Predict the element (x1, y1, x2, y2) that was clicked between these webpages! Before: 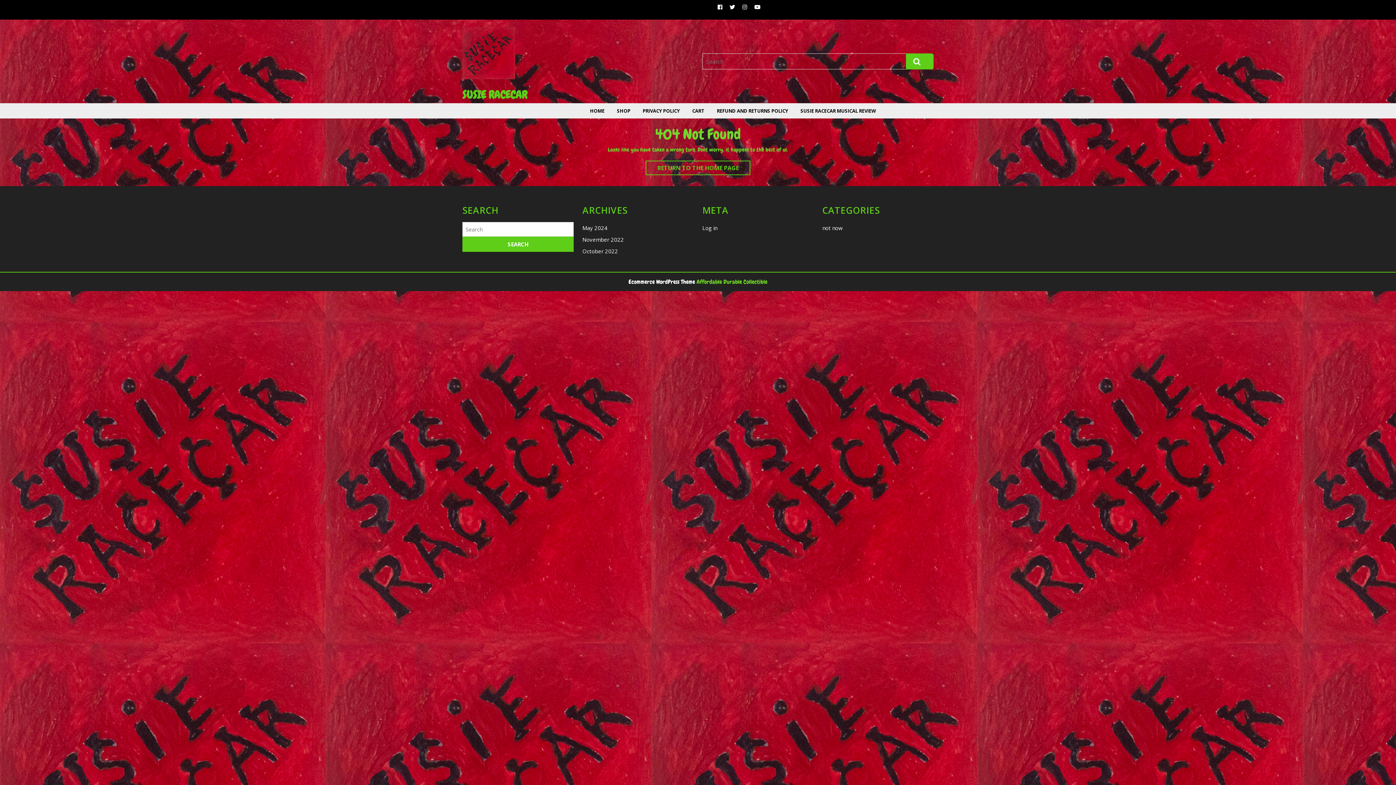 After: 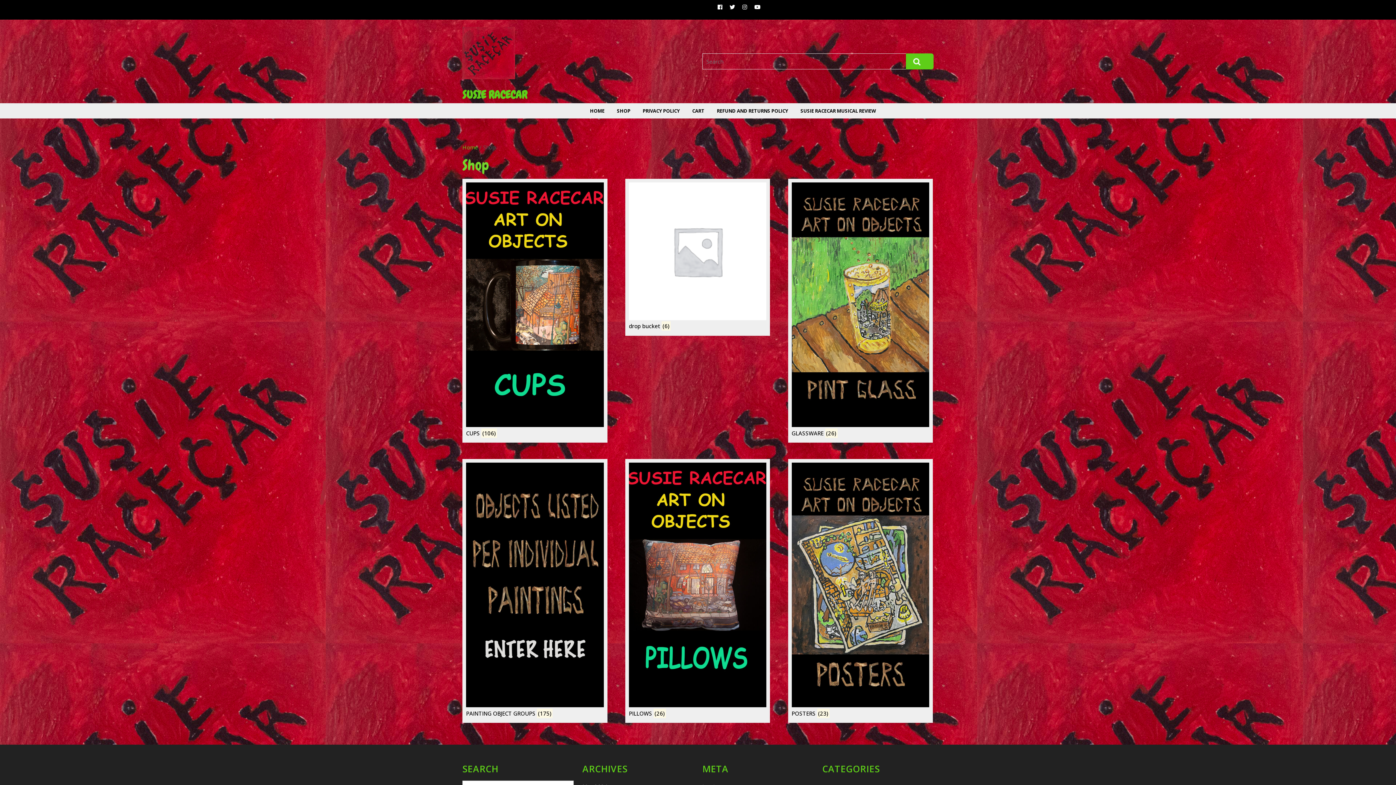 Action: label: SHOP bbox: (611, 103, 636, 118)